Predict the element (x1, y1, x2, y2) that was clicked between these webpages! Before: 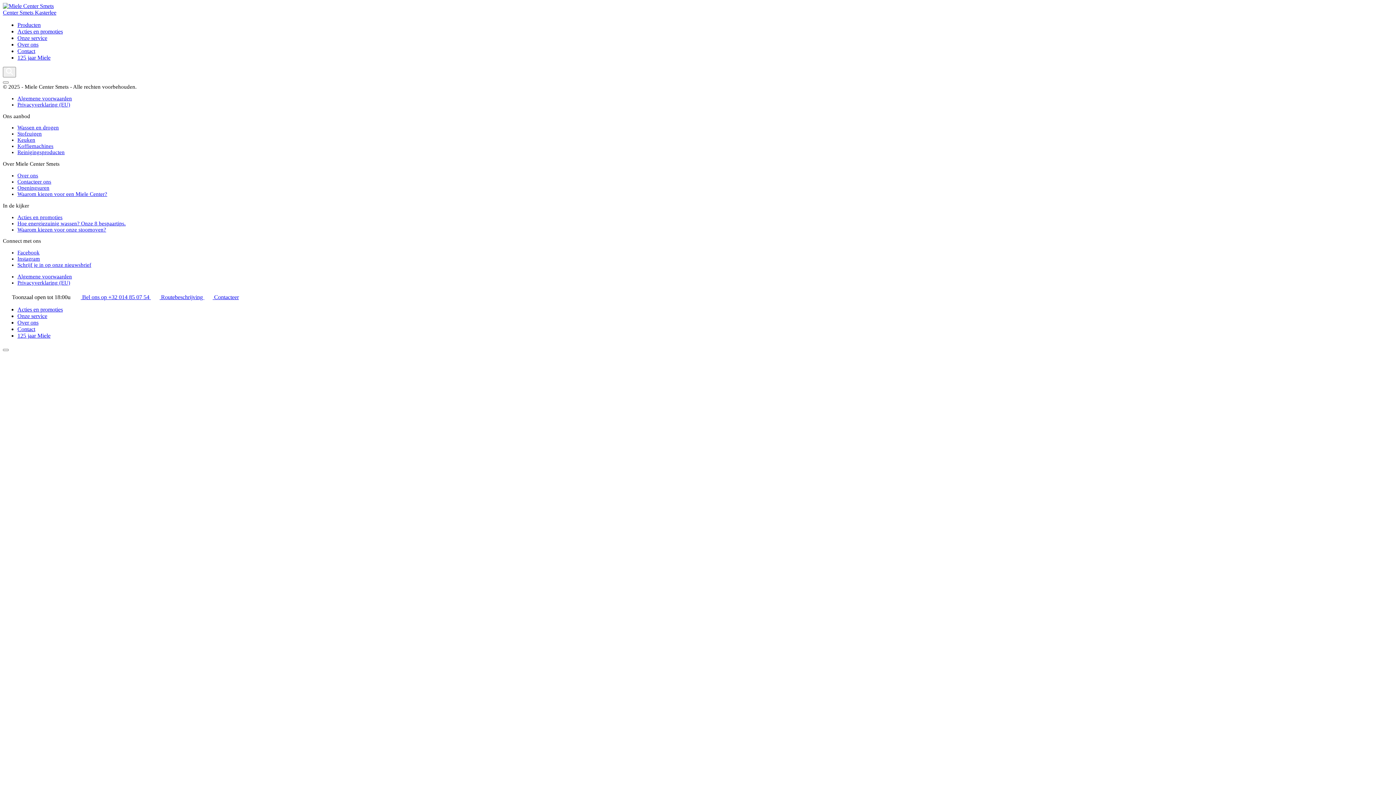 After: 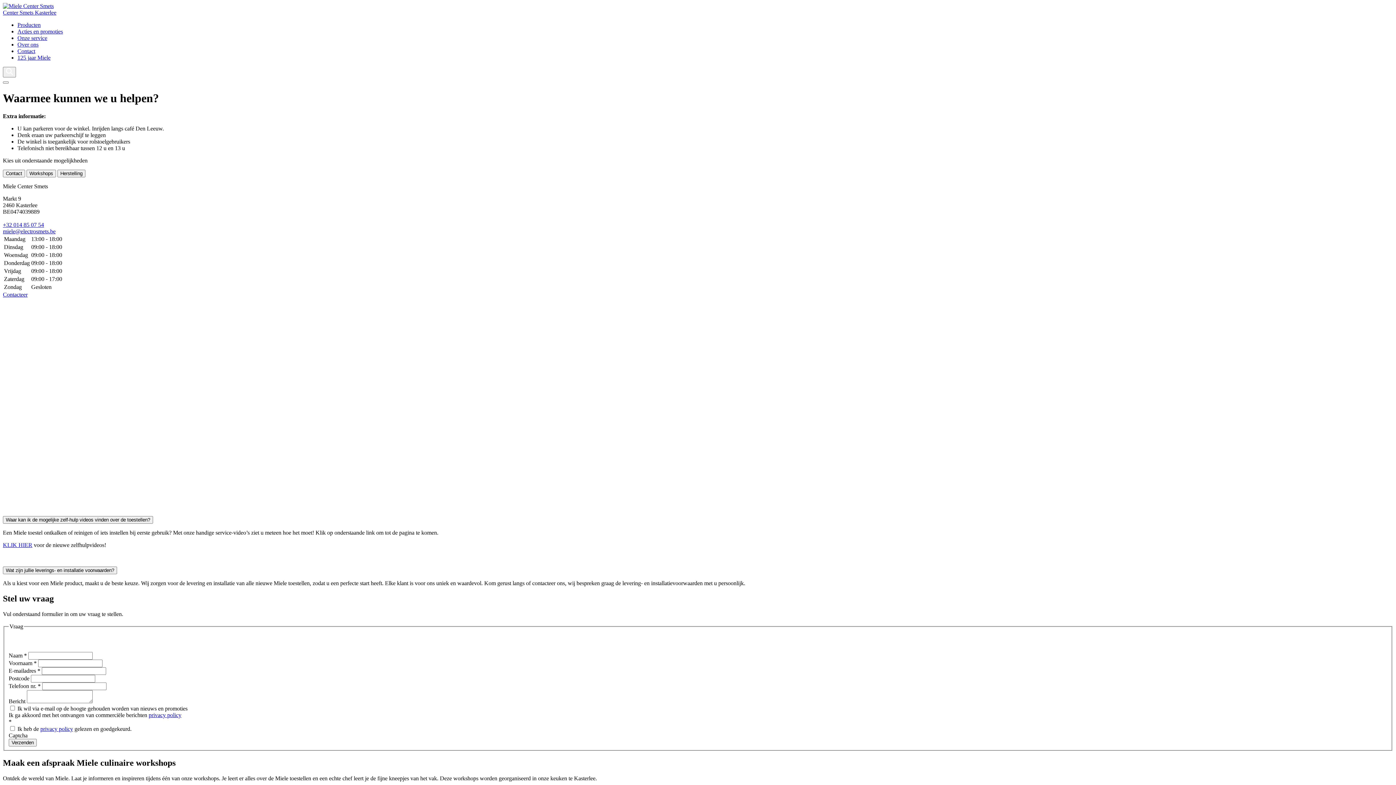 Action: label: Contacteer ons bbox: (17, 178, 51, 184)